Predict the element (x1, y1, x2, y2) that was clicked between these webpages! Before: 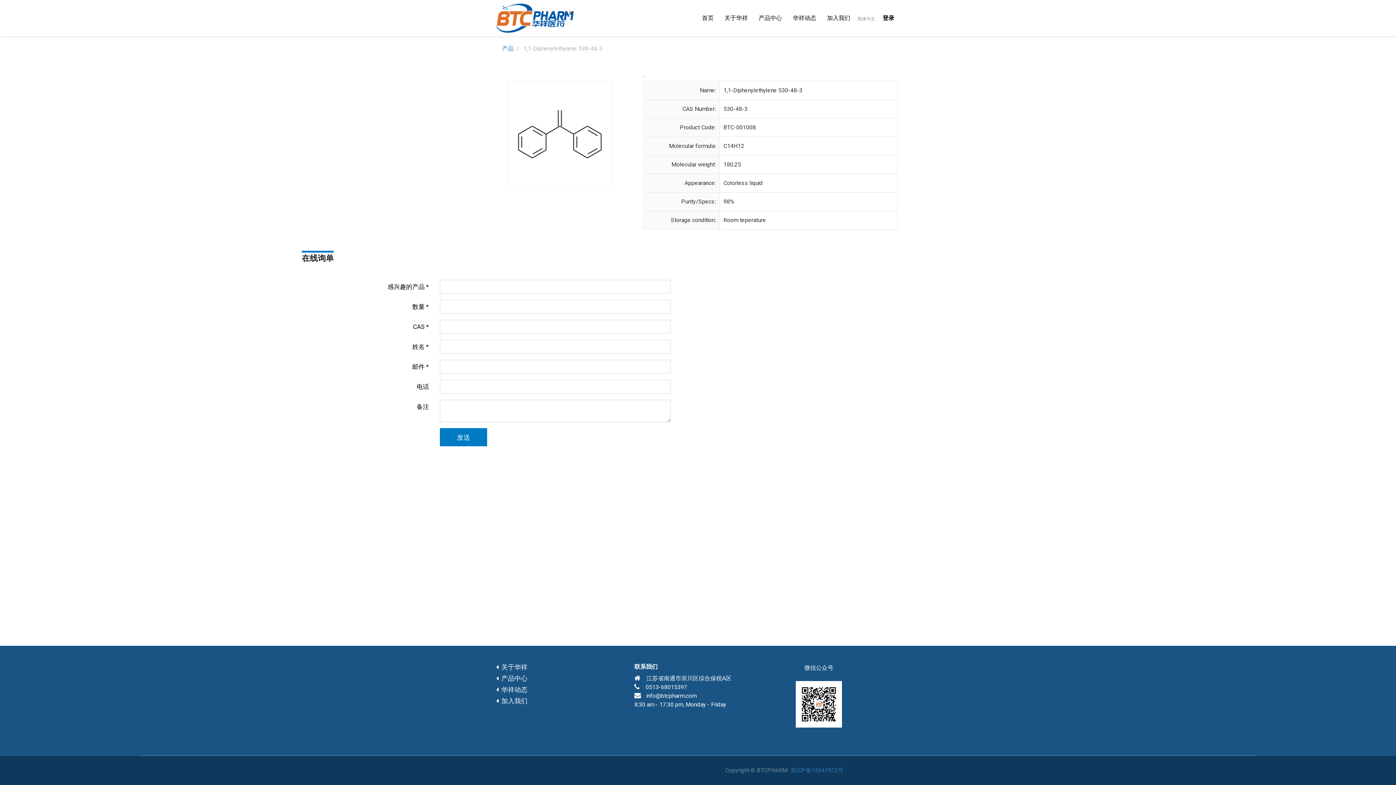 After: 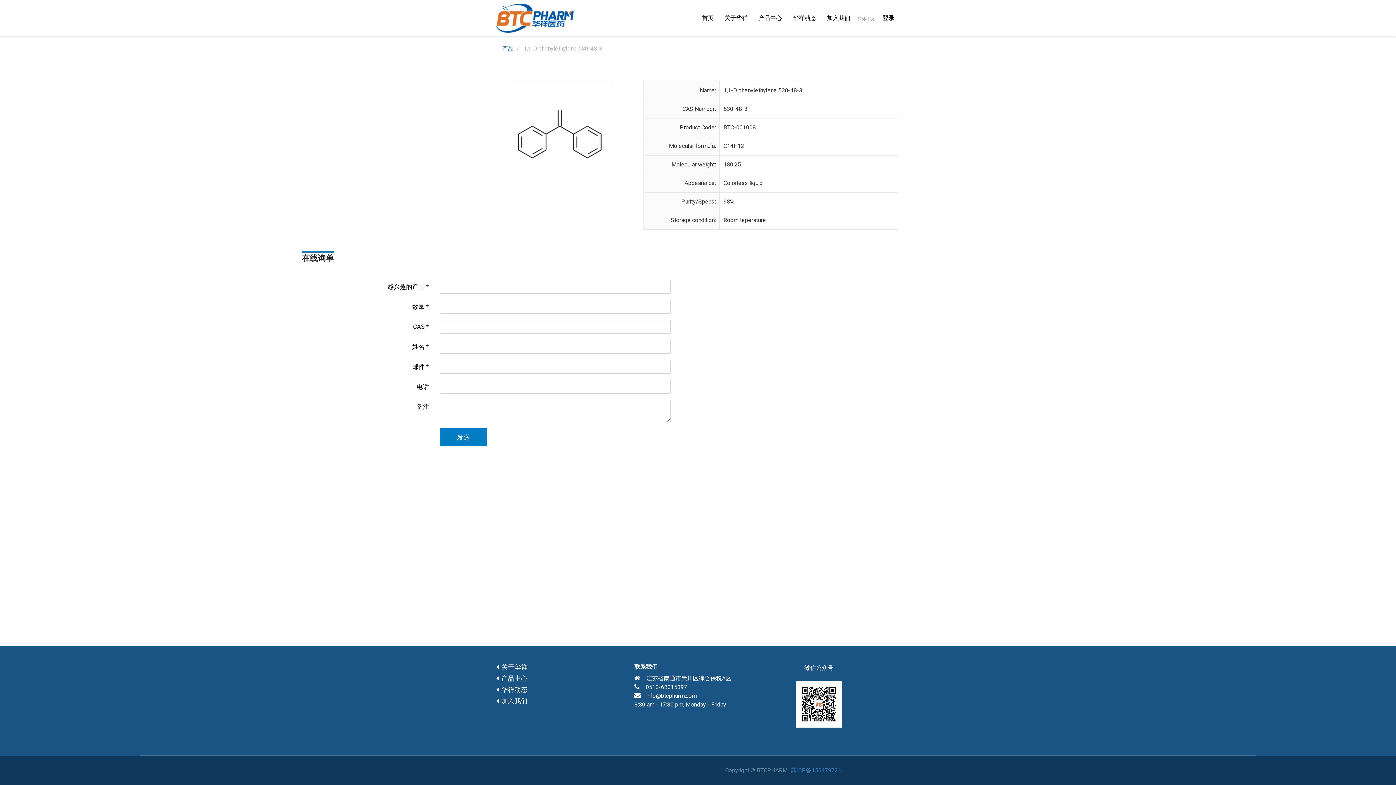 Action: bbox: (723, 178, 762, 187) label: Colorless liquid